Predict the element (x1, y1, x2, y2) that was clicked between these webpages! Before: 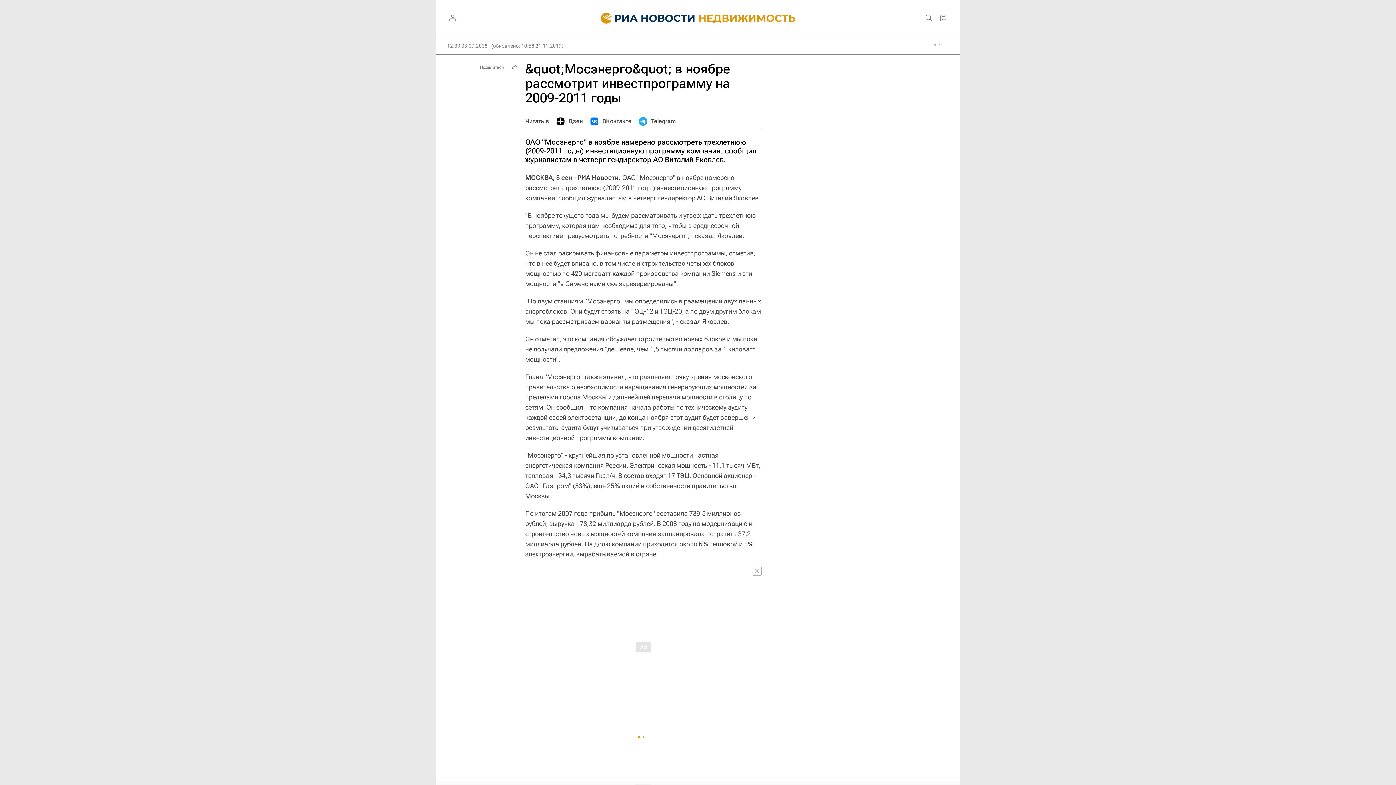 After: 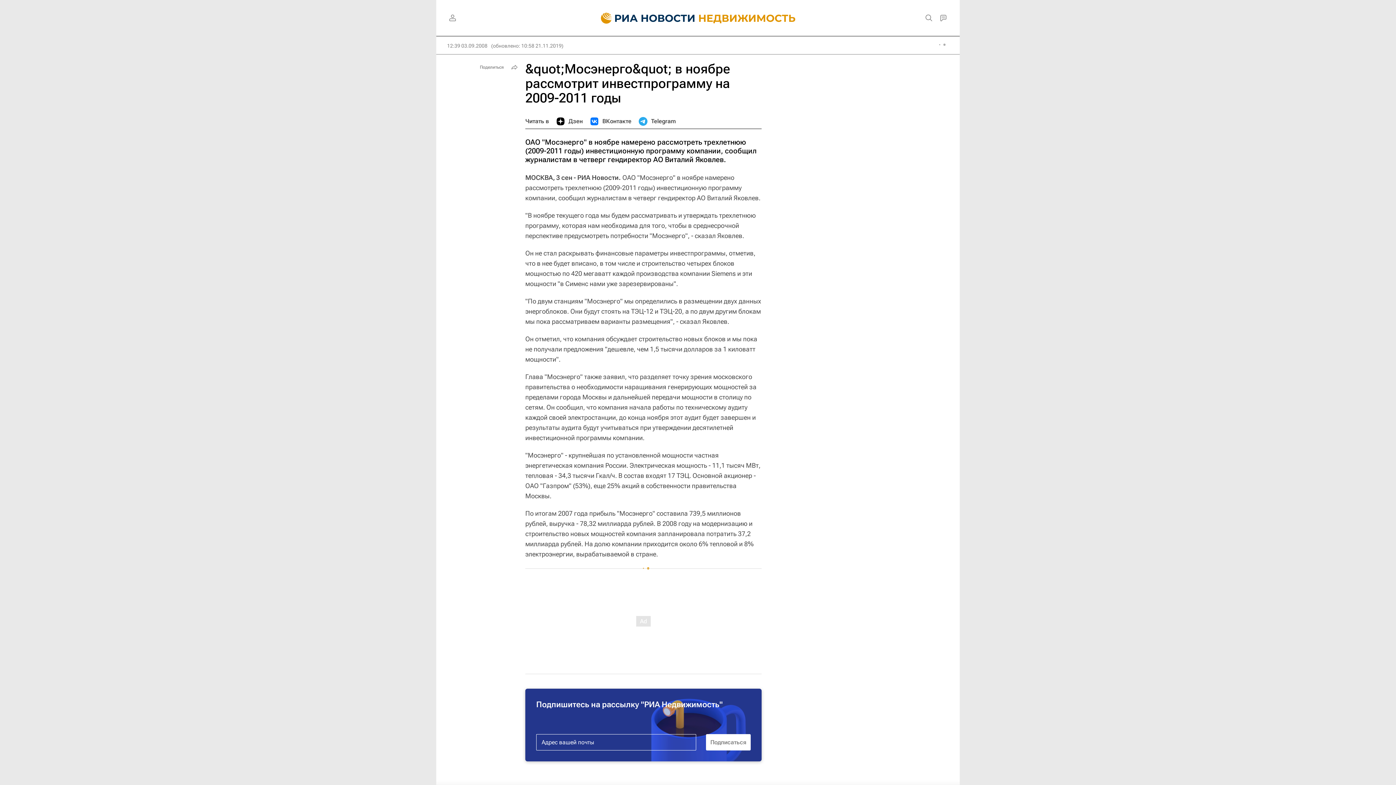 Action: bbox: (752, 566, 761, 576)